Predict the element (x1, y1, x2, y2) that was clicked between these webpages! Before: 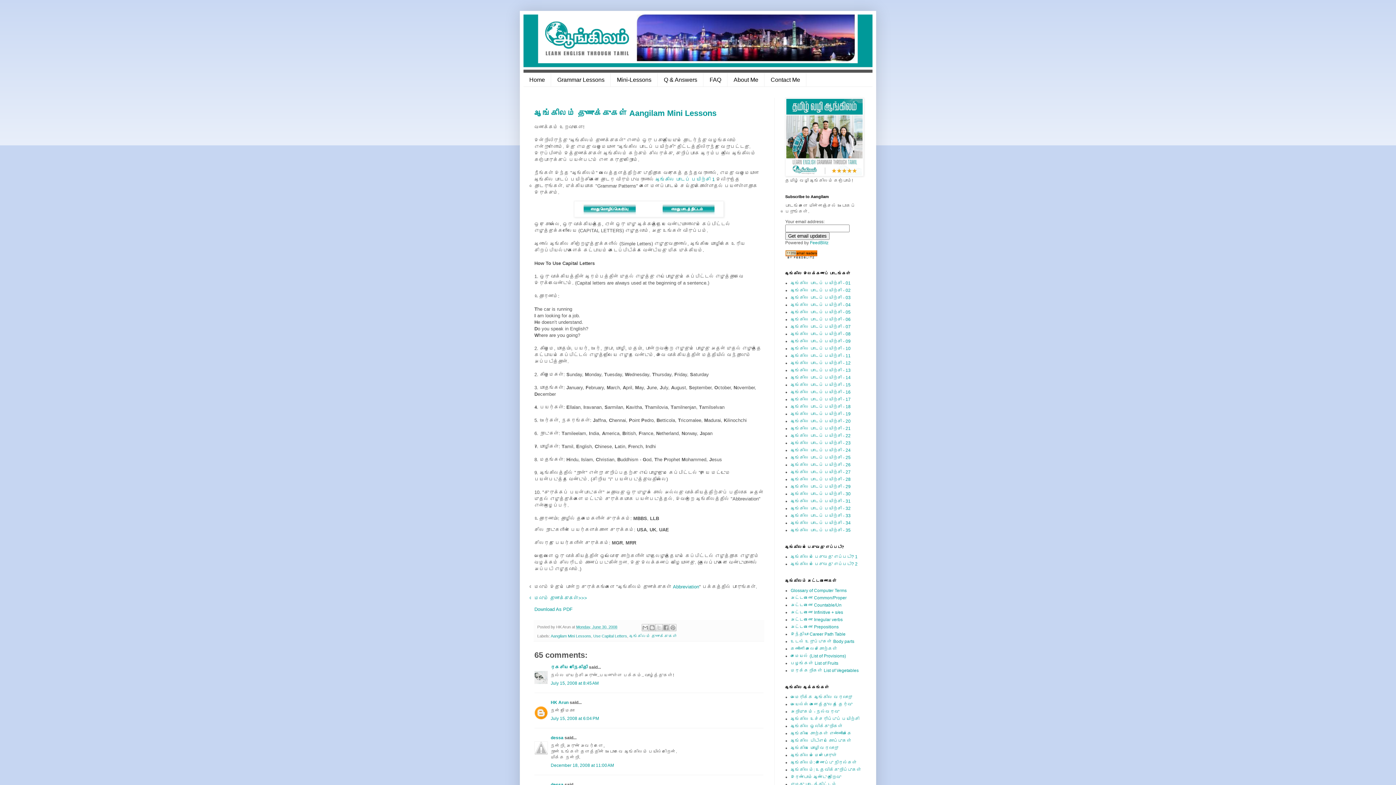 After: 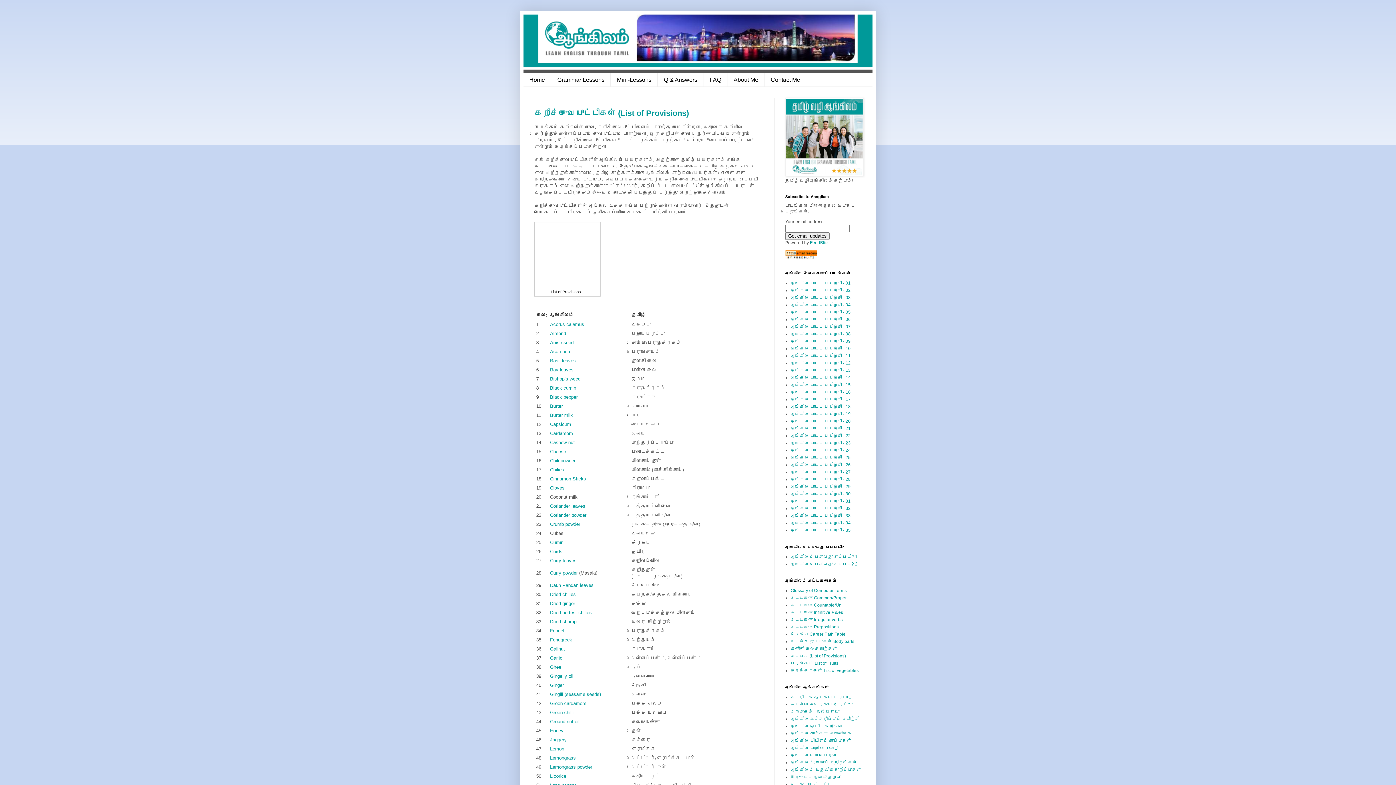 Action: bbox: (790, 653, 846, 658) label: சமையல் (List of Provisions)